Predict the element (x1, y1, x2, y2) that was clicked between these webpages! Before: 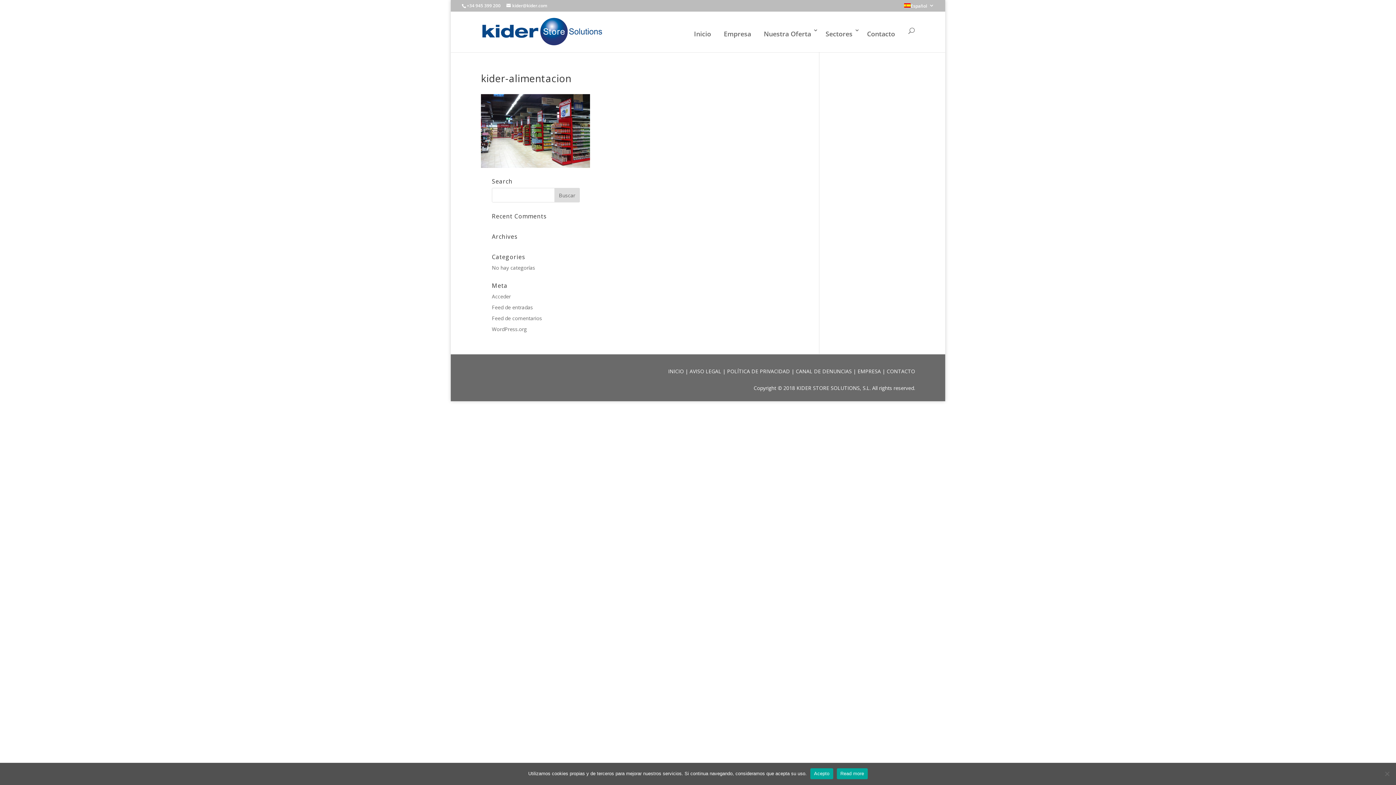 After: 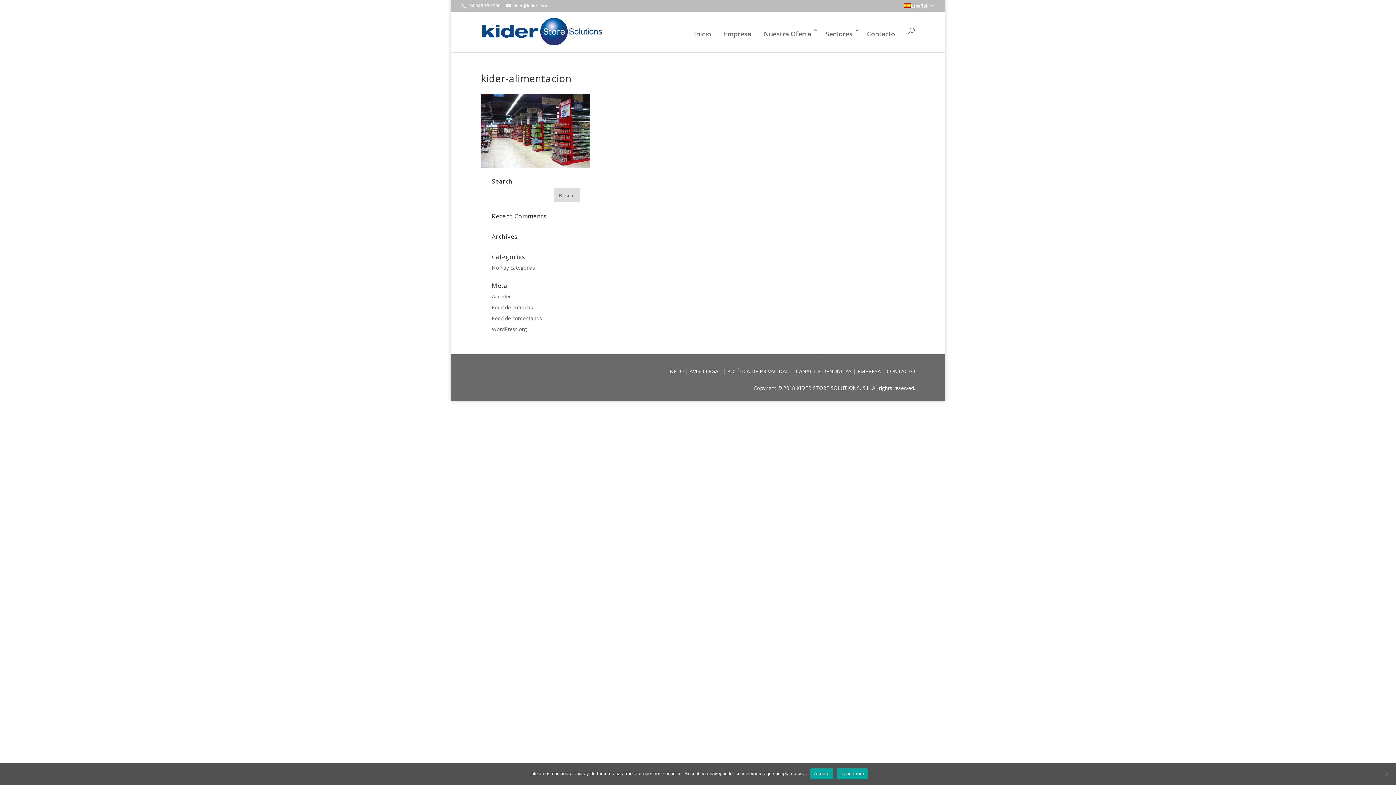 Action: bbox: (836, 768, 867, 779) label: Read more